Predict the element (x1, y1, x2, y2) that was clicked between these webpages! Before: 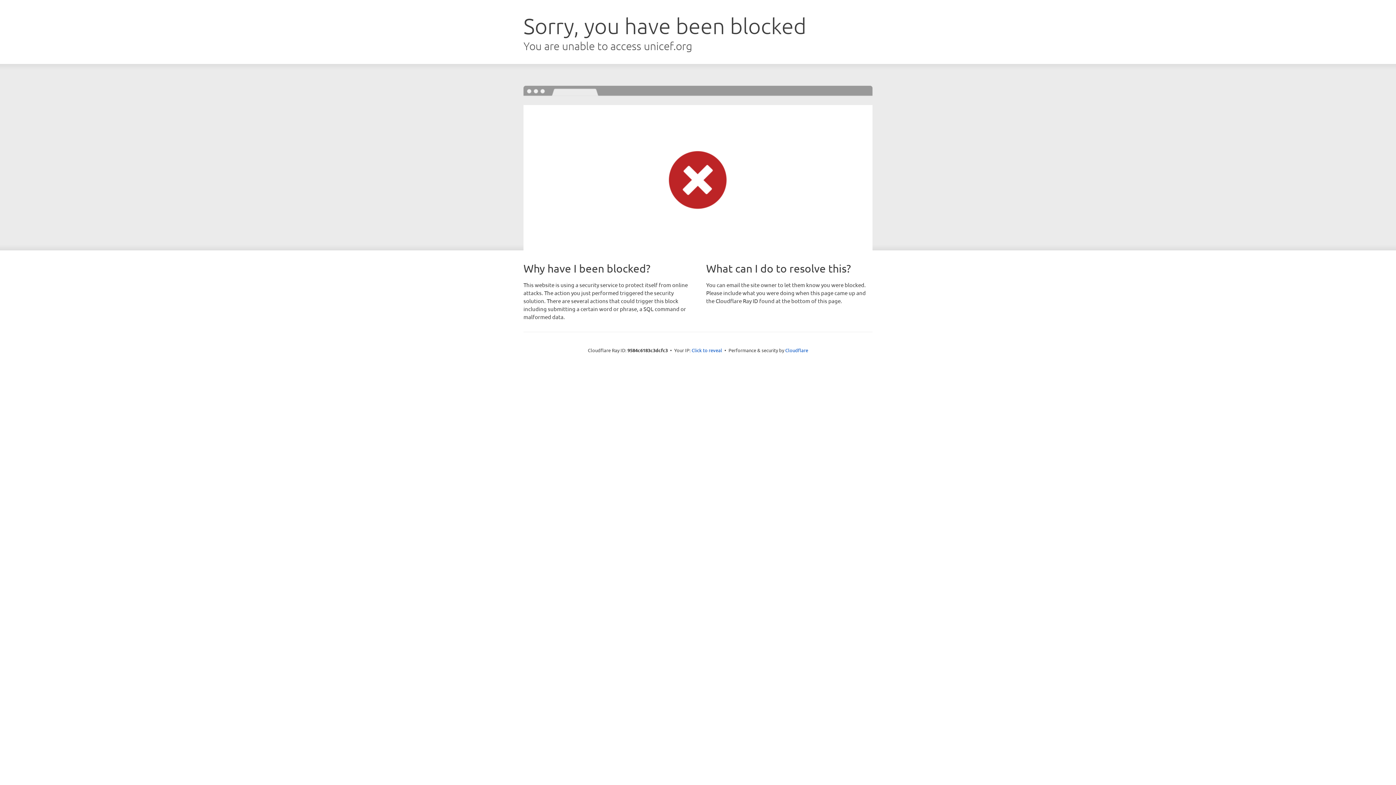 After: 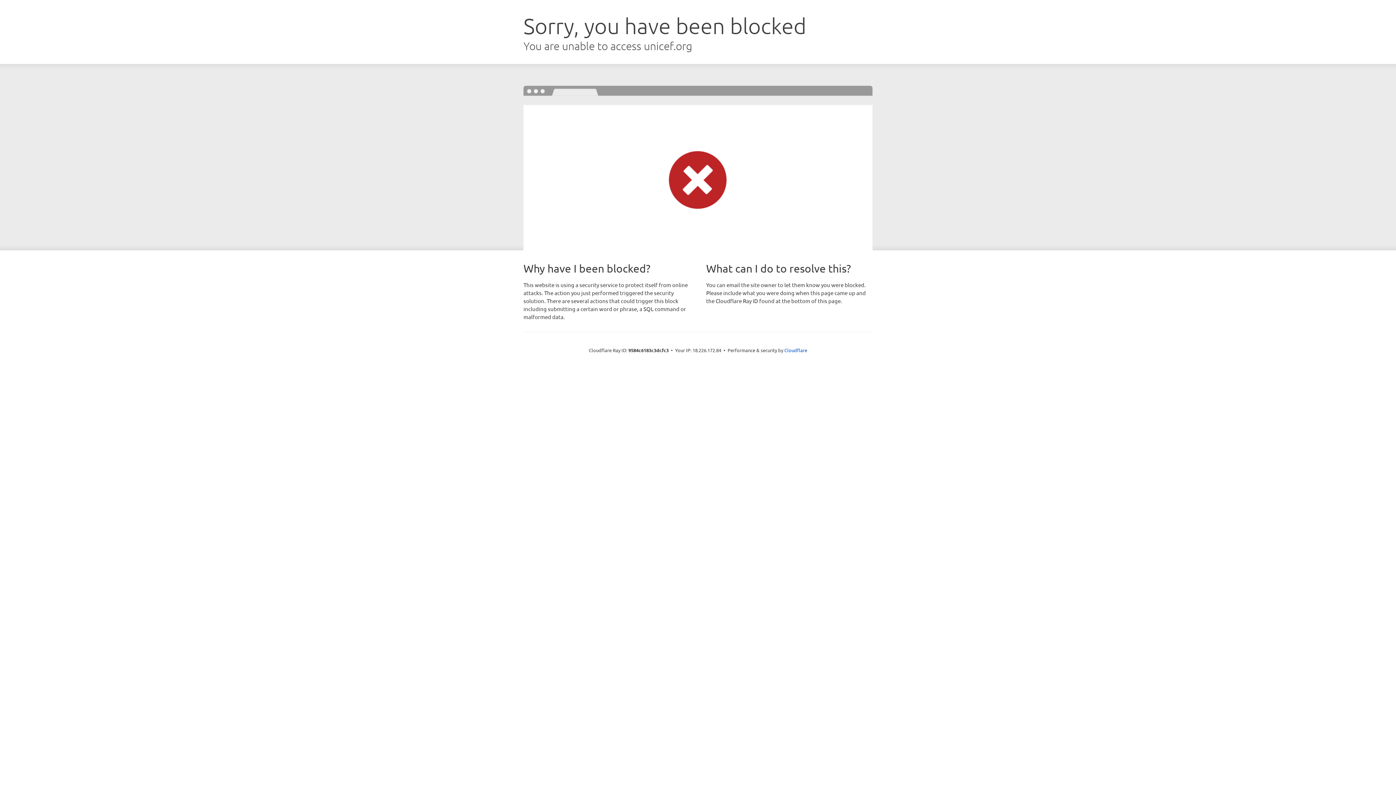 Action: label: Click to reveal bbox: (691, 346, 722, 353)